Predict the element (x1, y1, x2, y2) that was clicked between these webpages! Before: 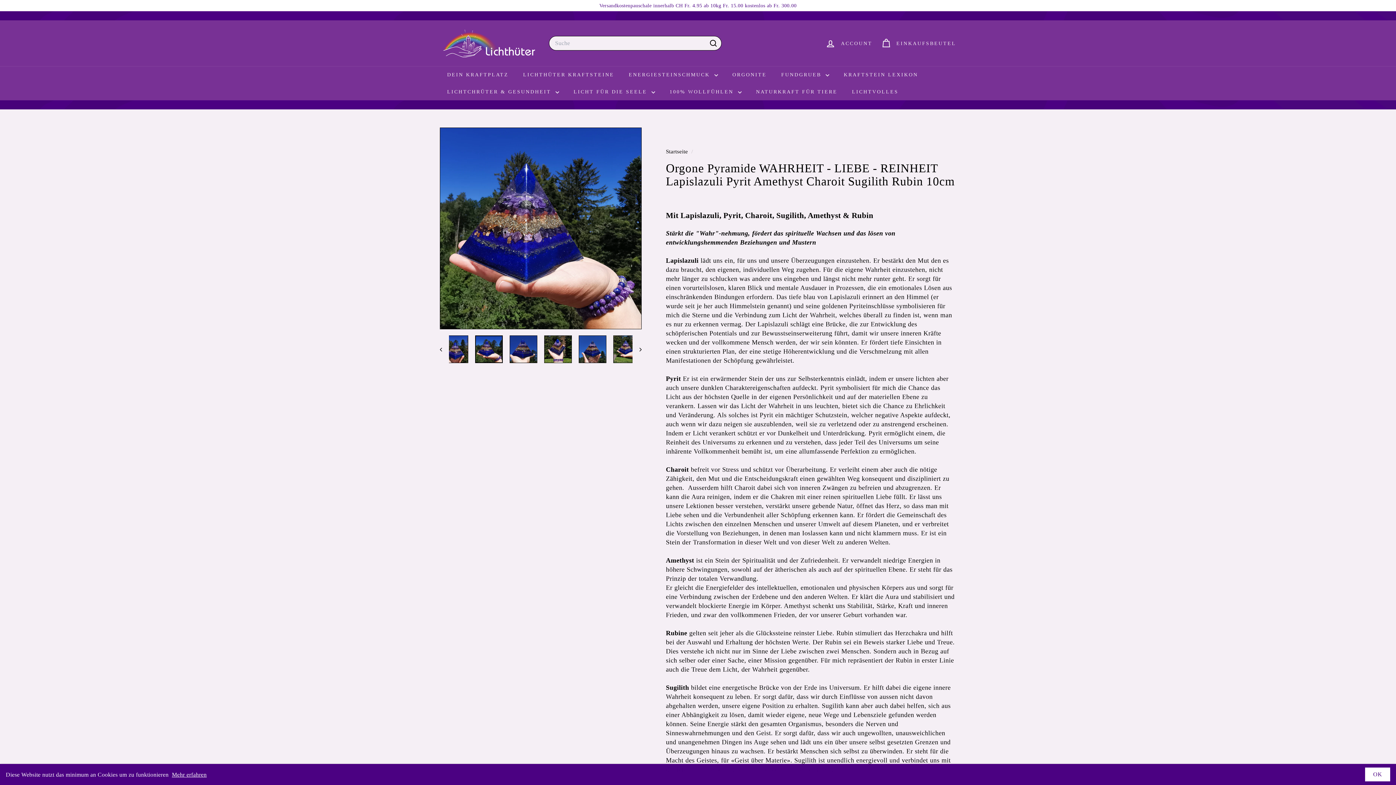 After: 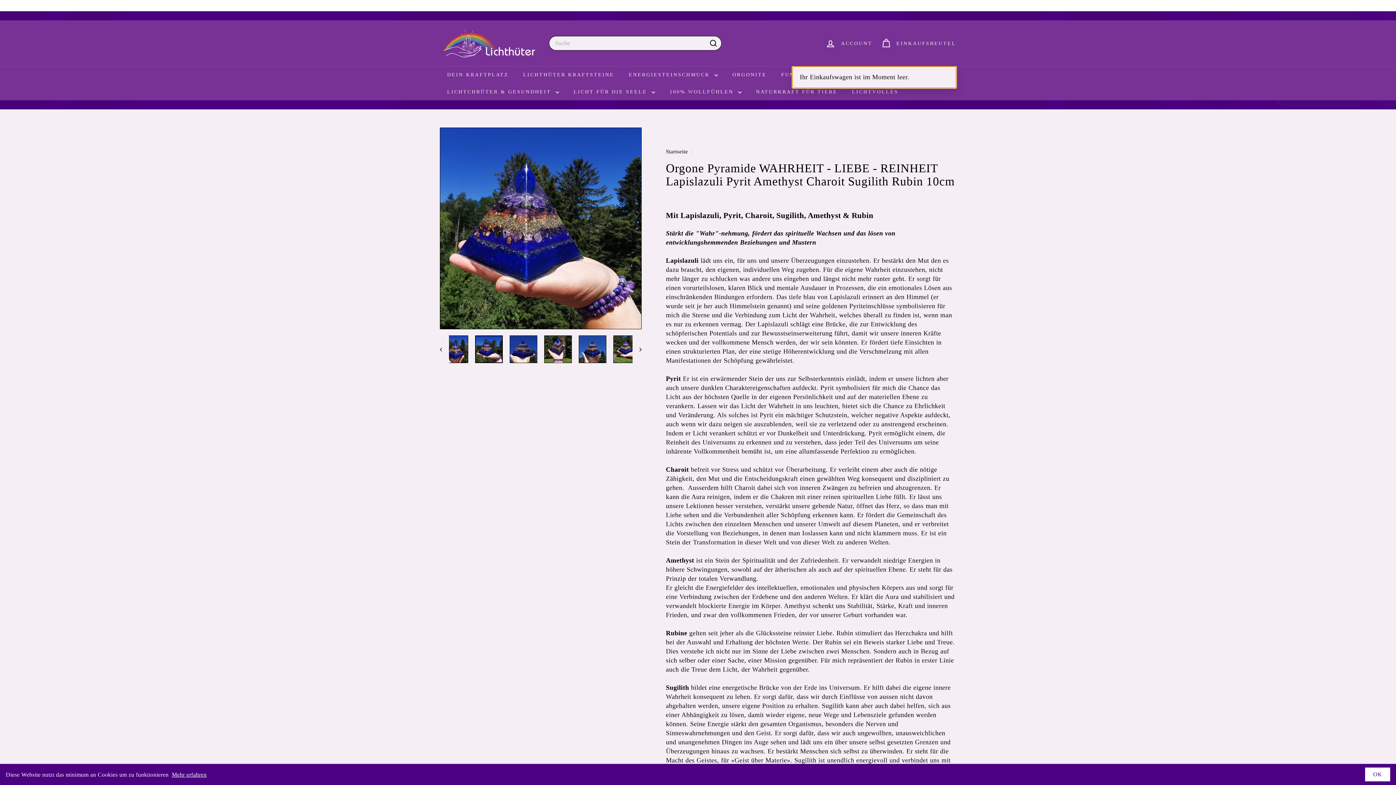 Action: label: 


Einkaufsbeutel

 bbox: (877, 32, 960, 54)